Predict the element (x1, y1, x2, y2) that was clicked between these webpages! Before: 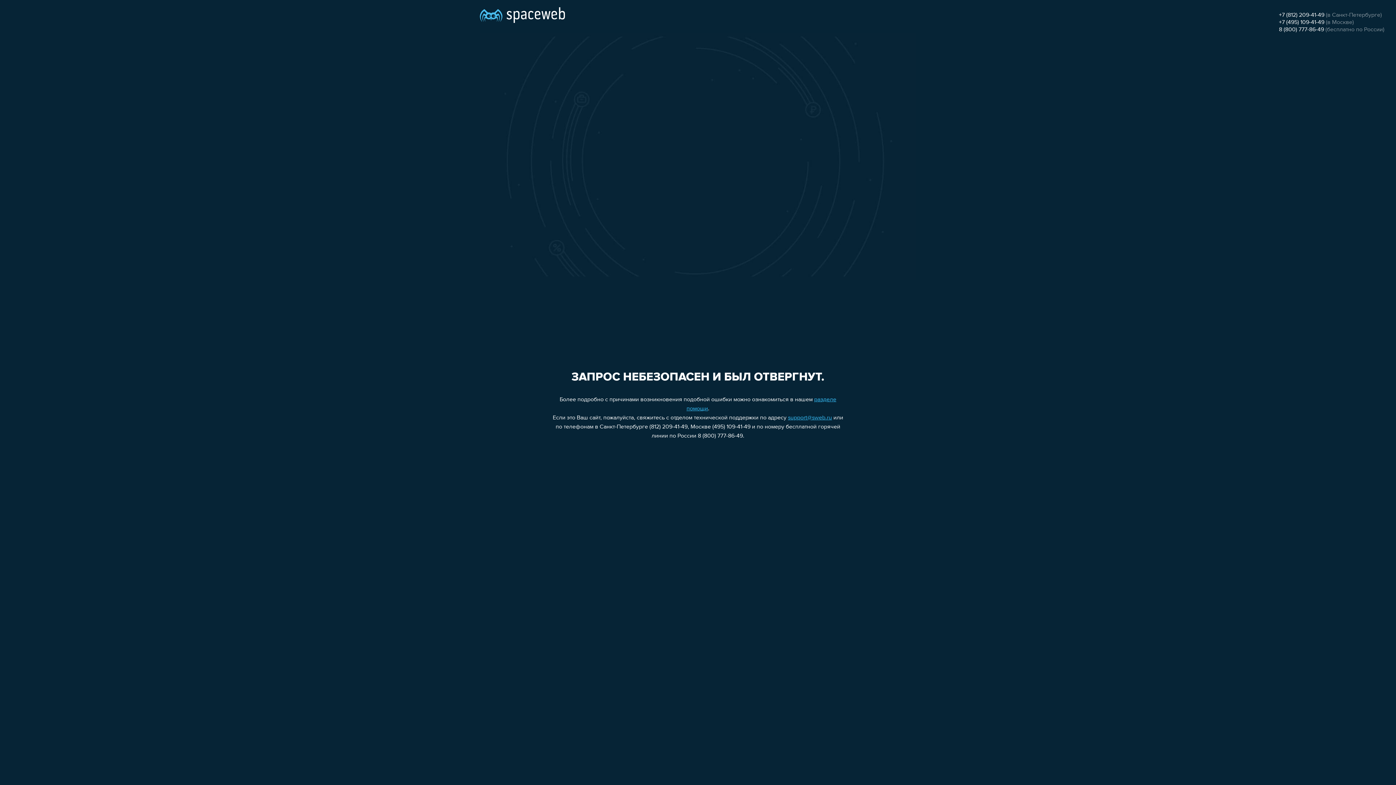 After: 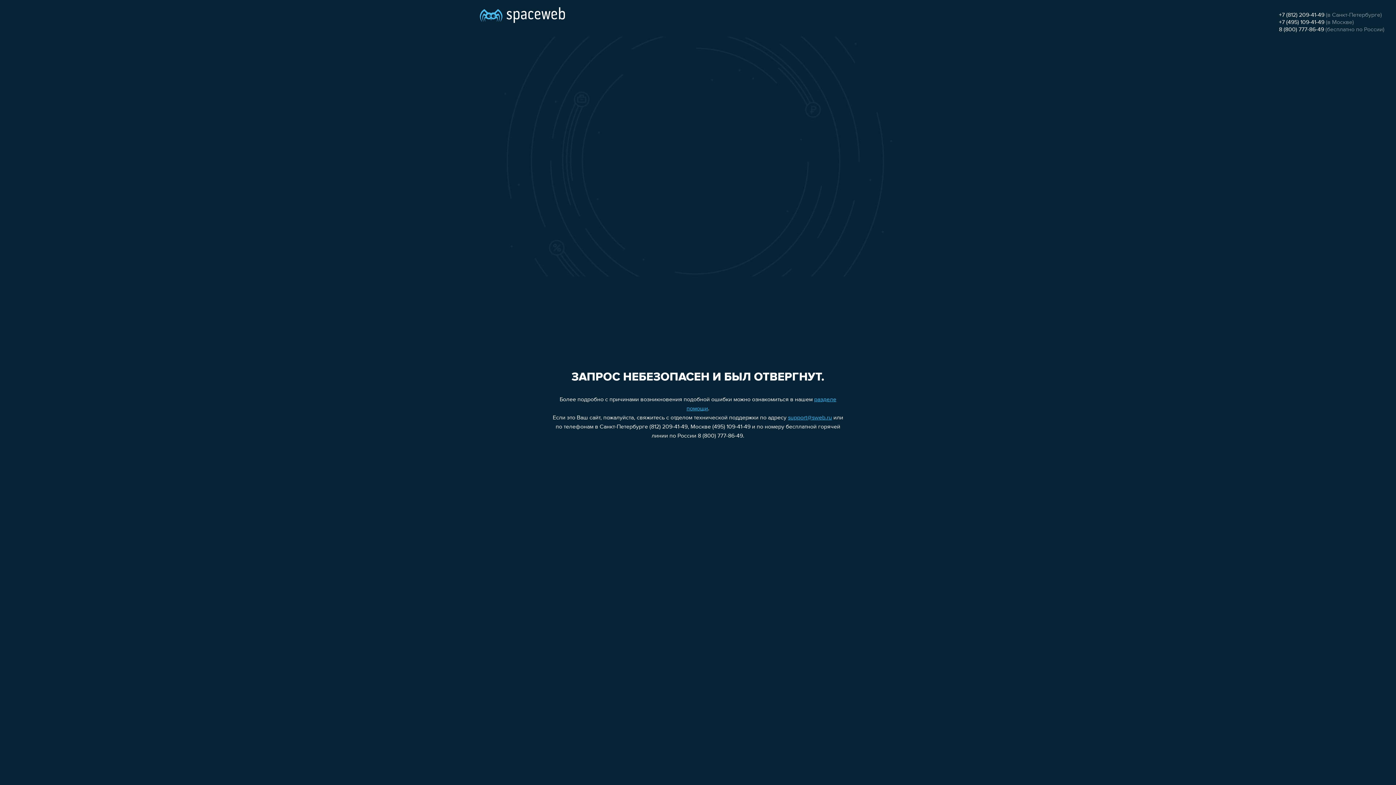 Action: label: support@sweb.ru bbox: (788, 415, 832, 421)